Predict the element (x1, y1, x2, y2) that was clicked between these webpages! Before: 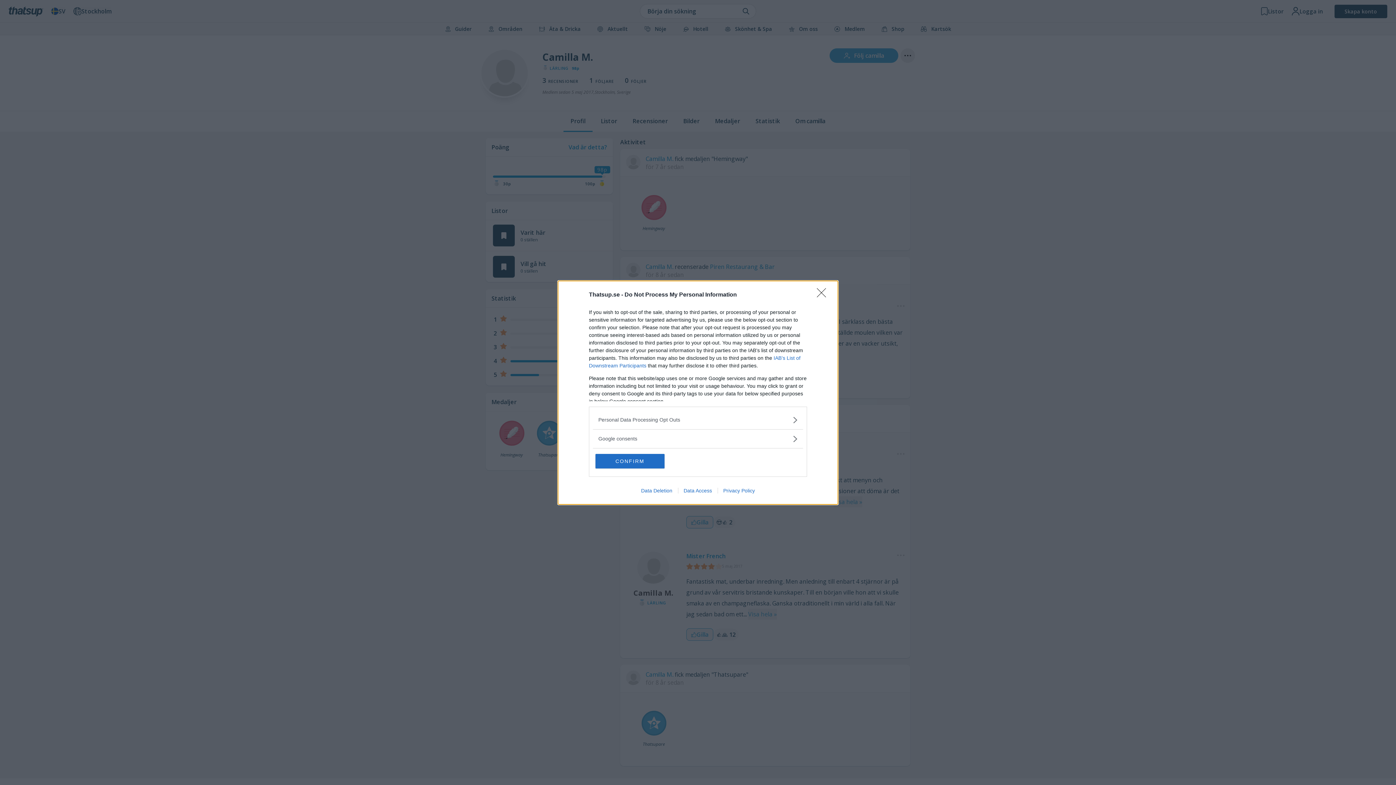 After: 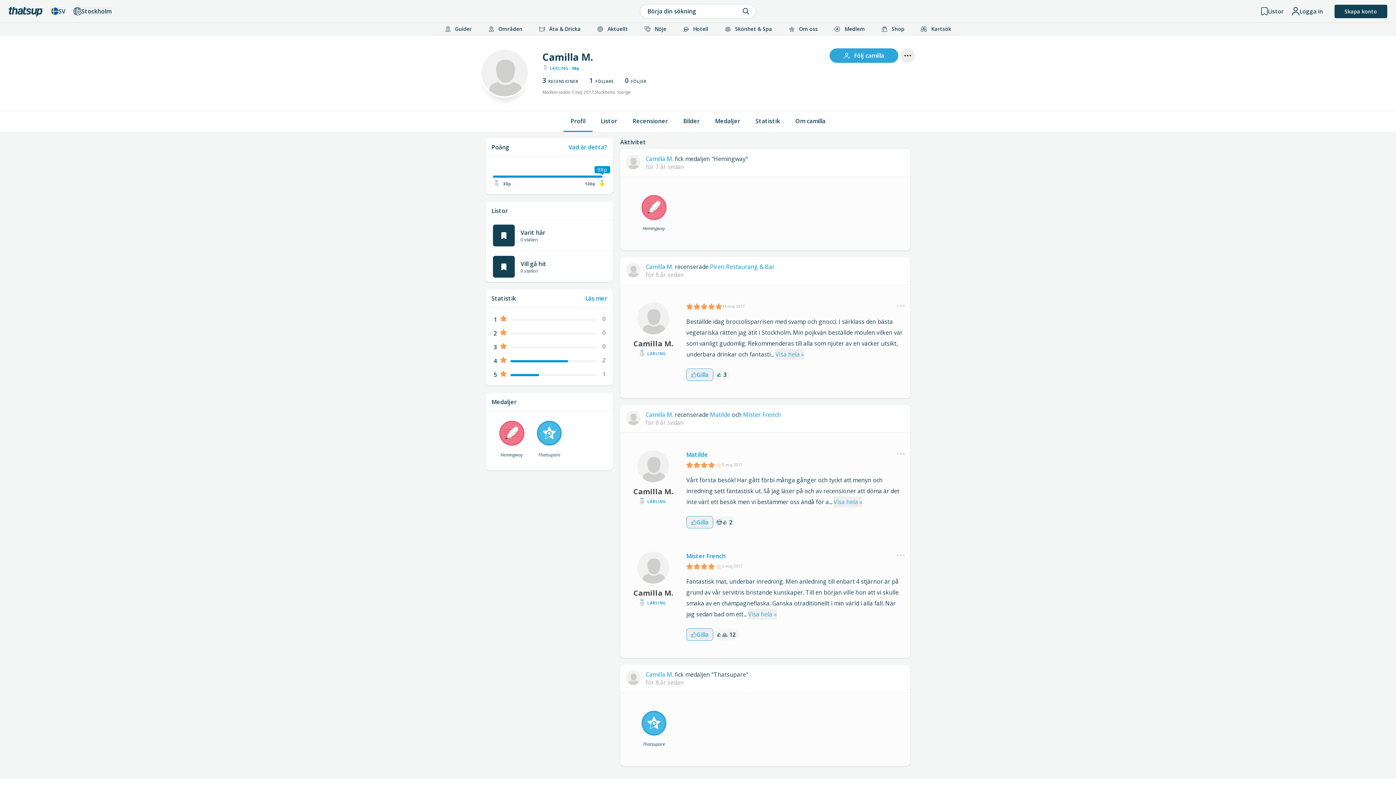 Action: label: Data Deletion bbox: (635, 487, 678, 493)